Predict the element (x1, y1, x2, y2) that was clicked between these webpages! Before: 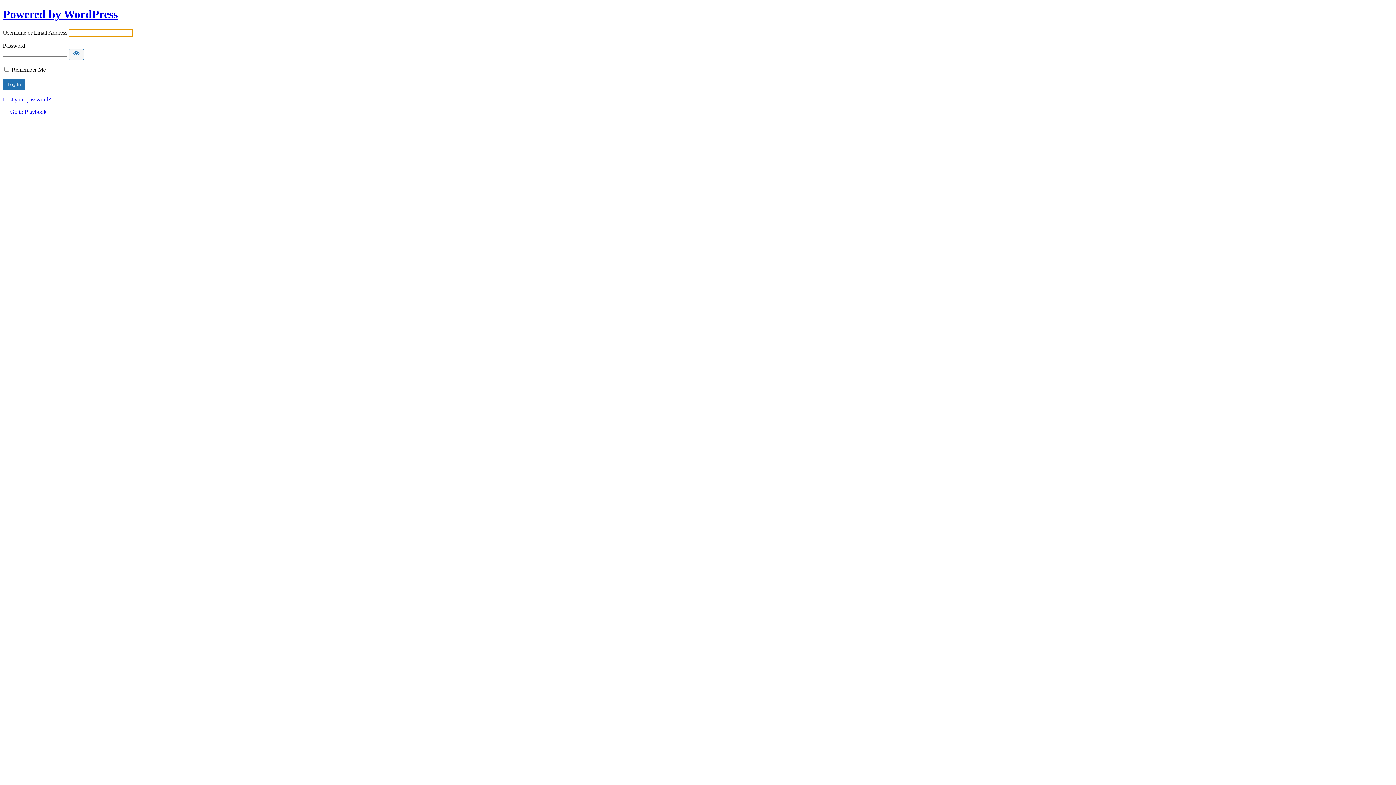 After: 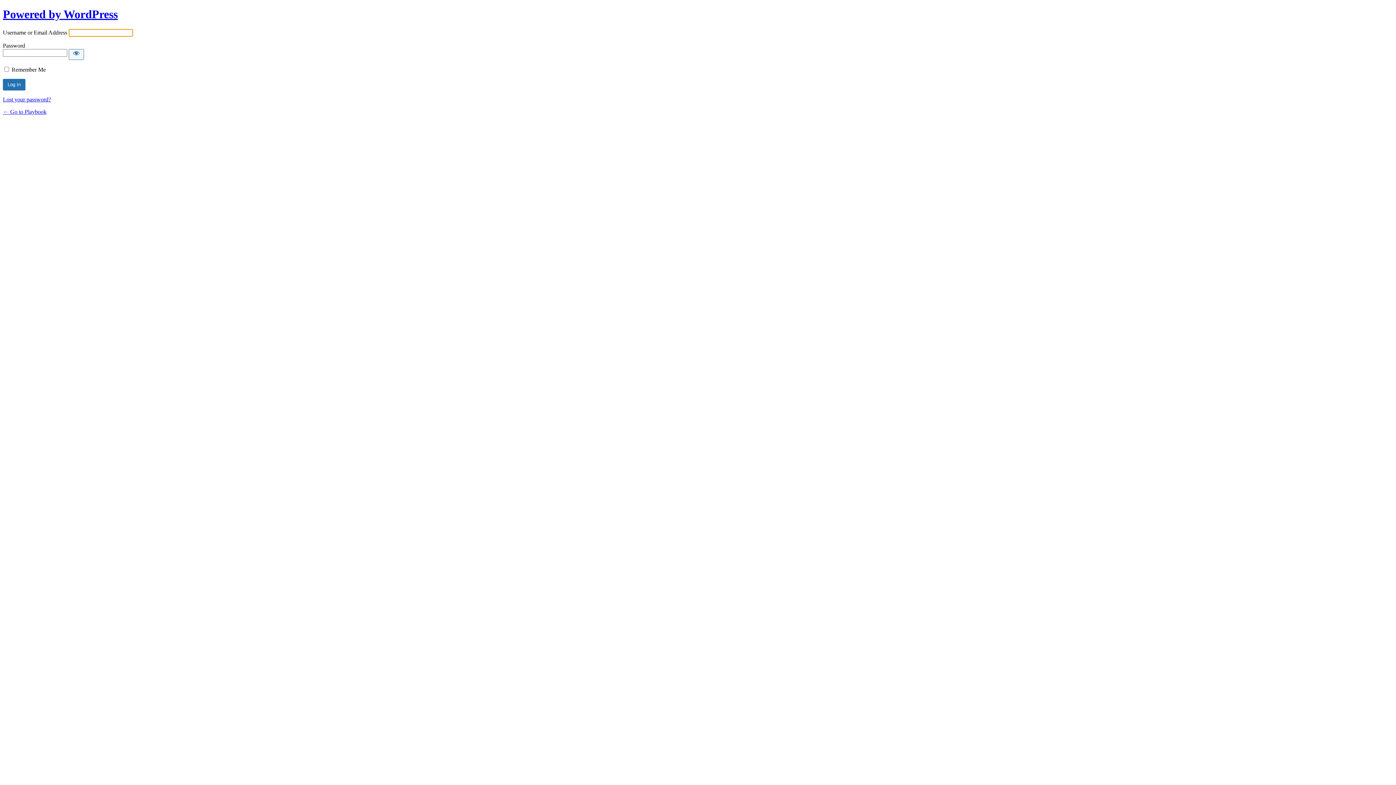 Action: bbox: (2, 108, 46, 114) label: ← Go to Playbook